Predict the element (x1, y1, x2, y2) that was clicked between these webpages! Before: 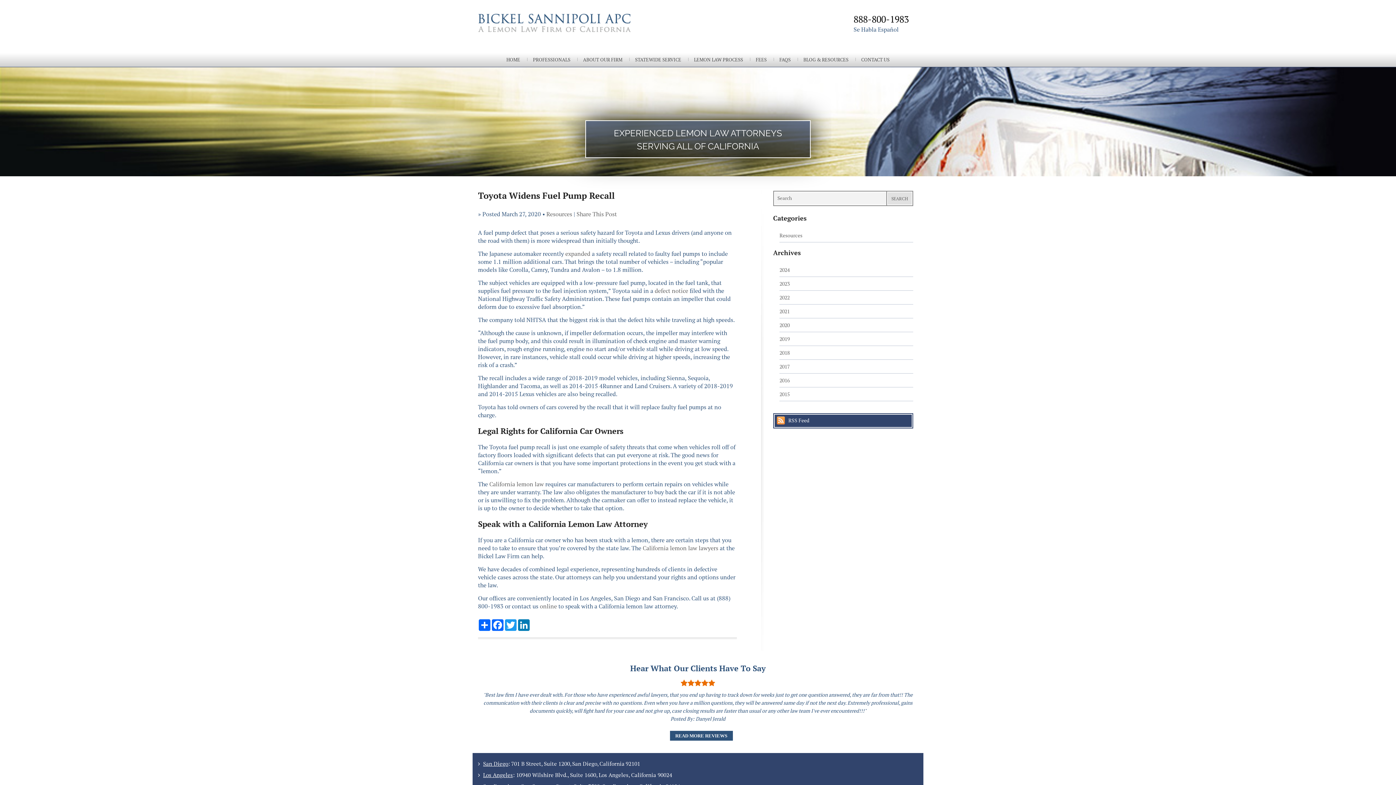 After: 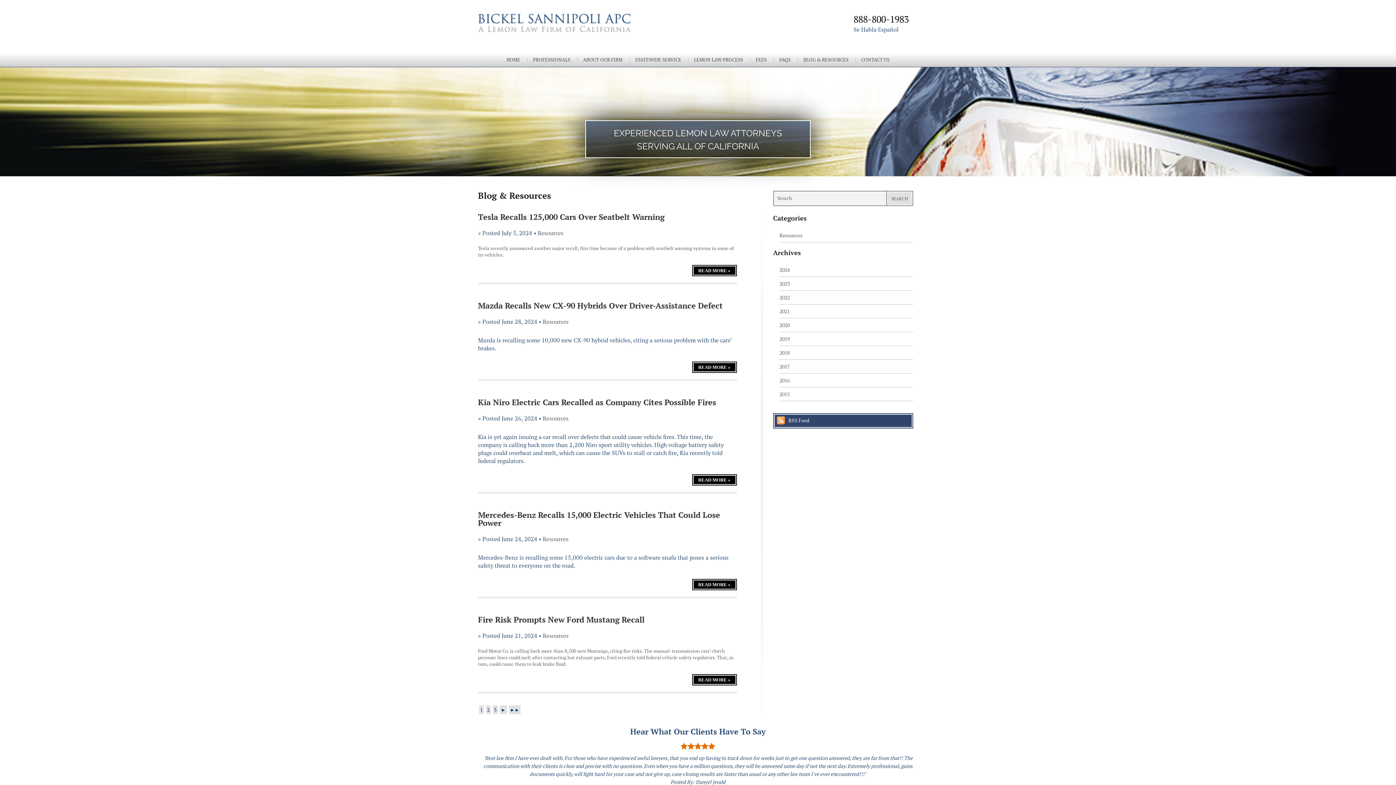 Action: bbox: (886, 190, 913, 206) label: SEARCH